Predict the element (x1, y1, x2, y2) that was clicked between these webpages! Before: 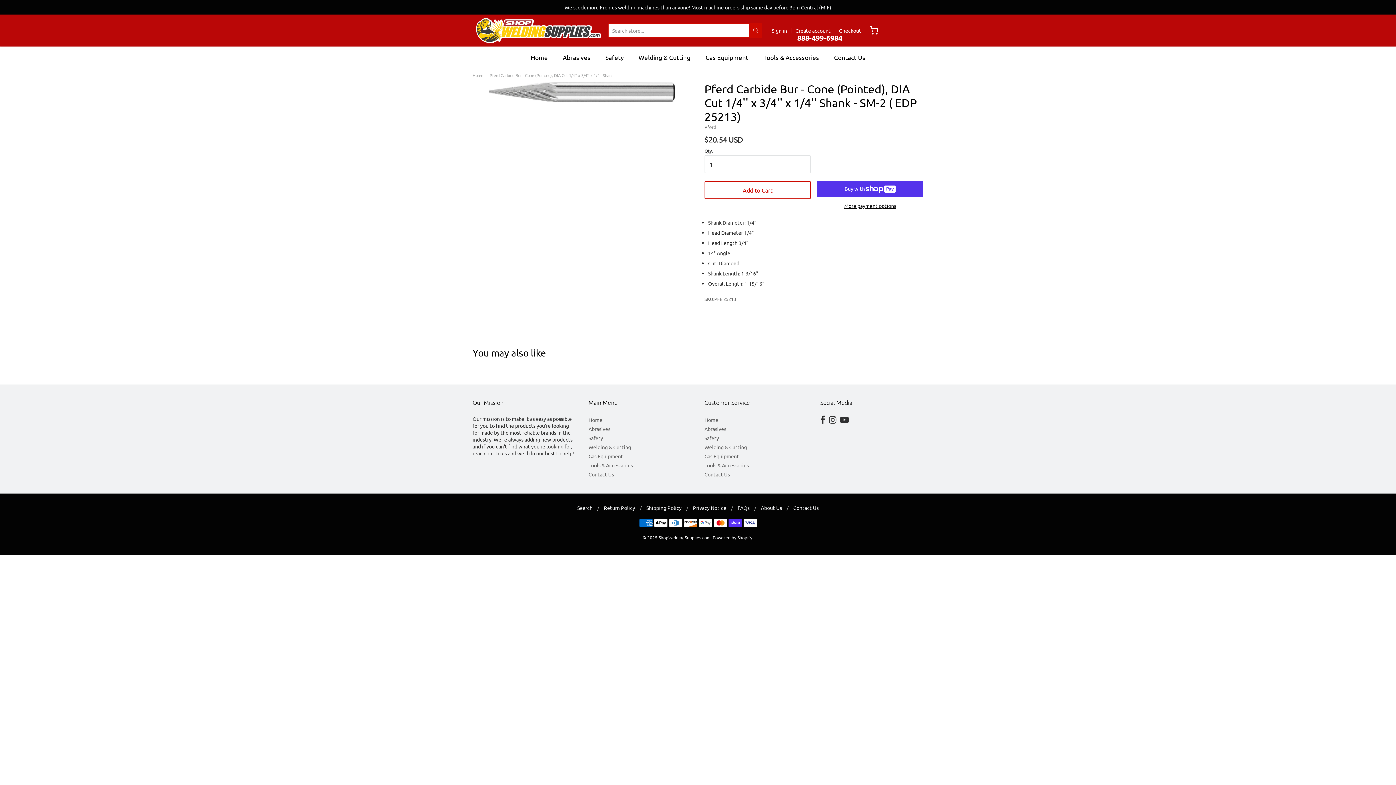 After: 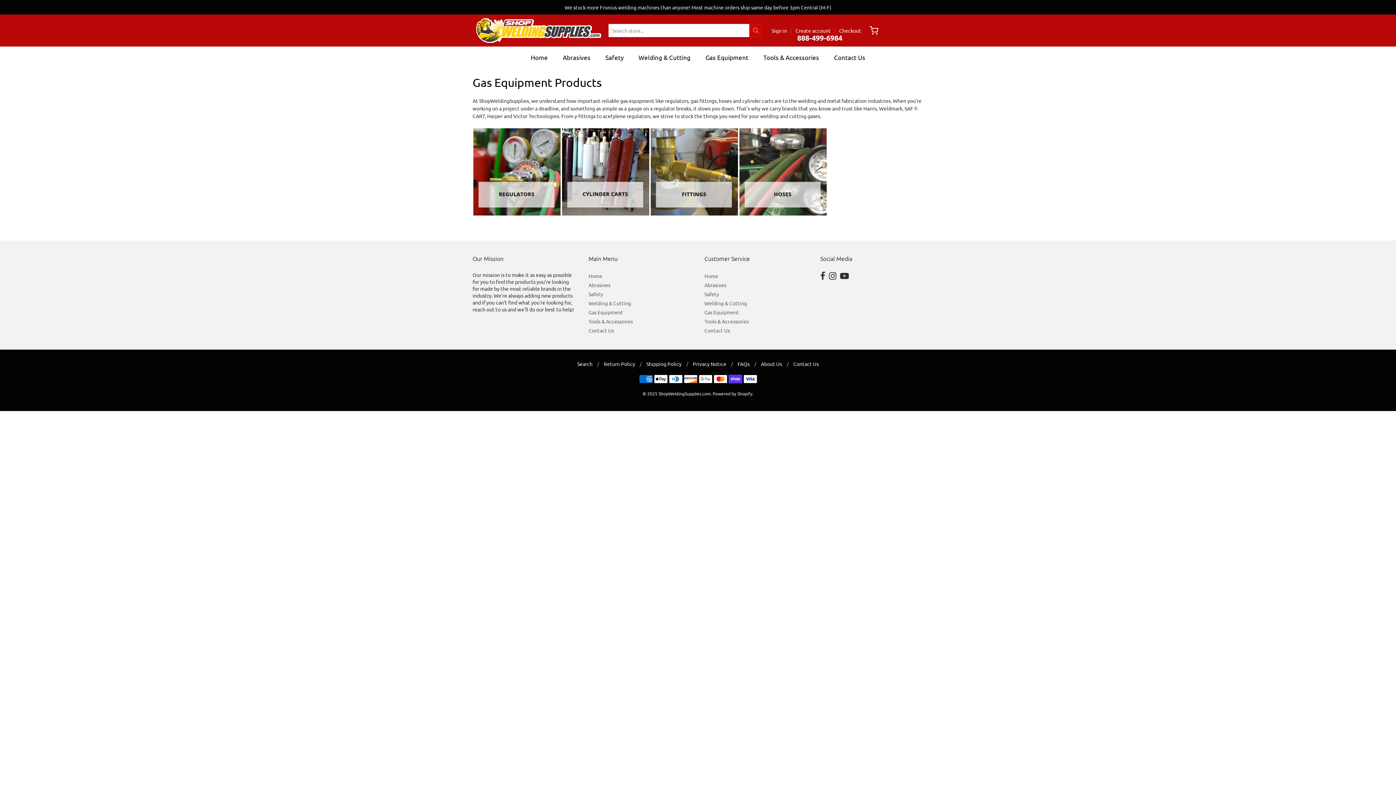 Action: bbox: (704, 451, 807, 460) label: Gas Equipment